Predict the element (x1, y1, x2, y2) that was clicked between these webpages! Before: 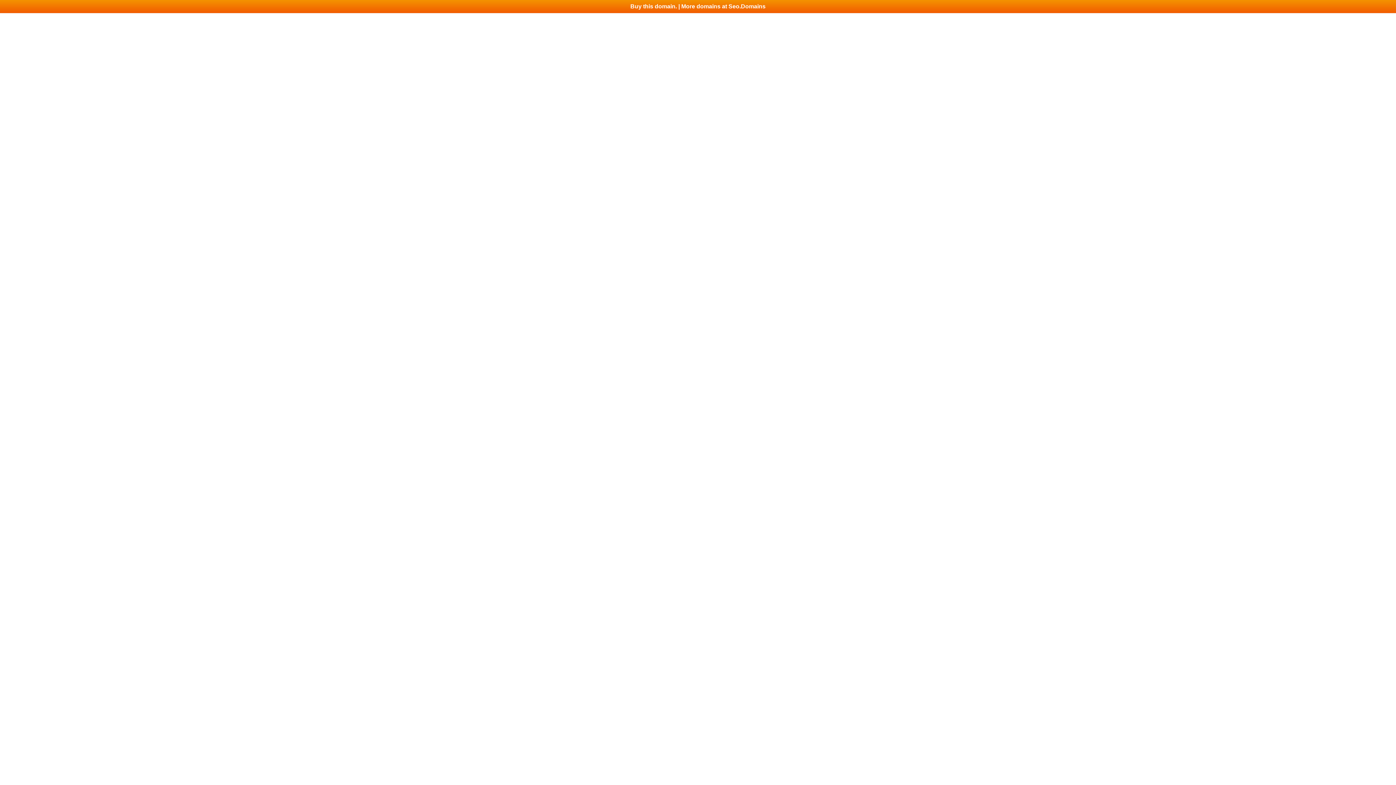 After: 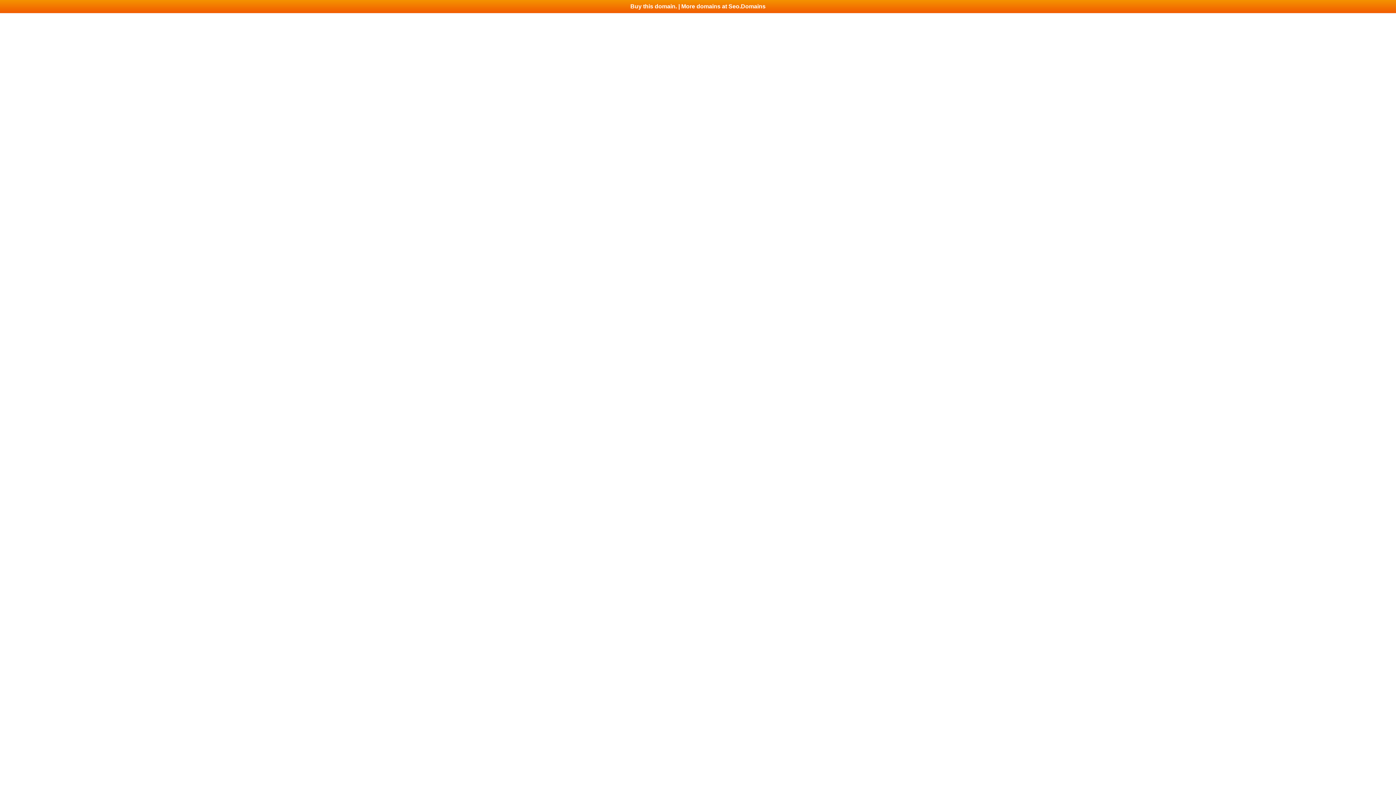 Action: bbox: (0, 0, 1396, 13) label: Buy this domain. | More domains at Seo.Domains